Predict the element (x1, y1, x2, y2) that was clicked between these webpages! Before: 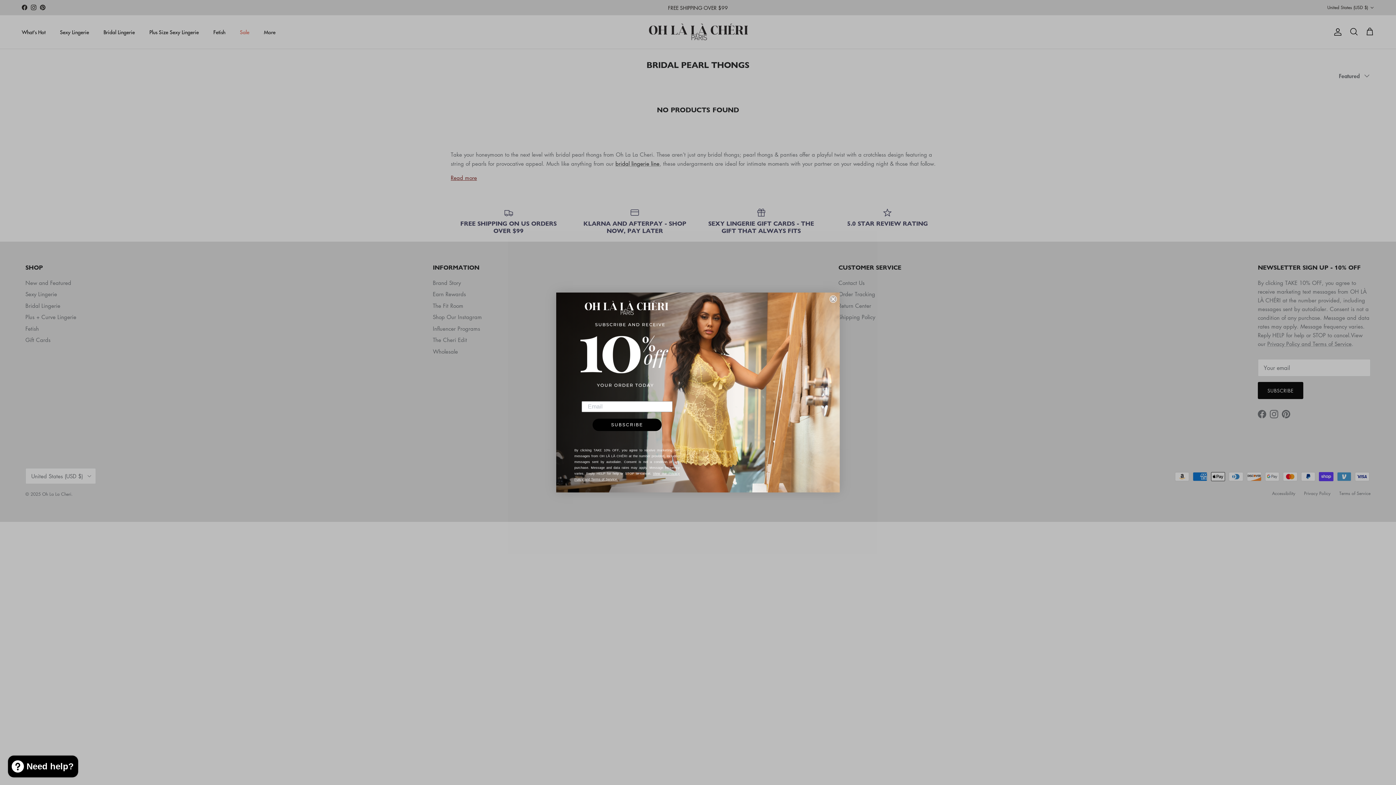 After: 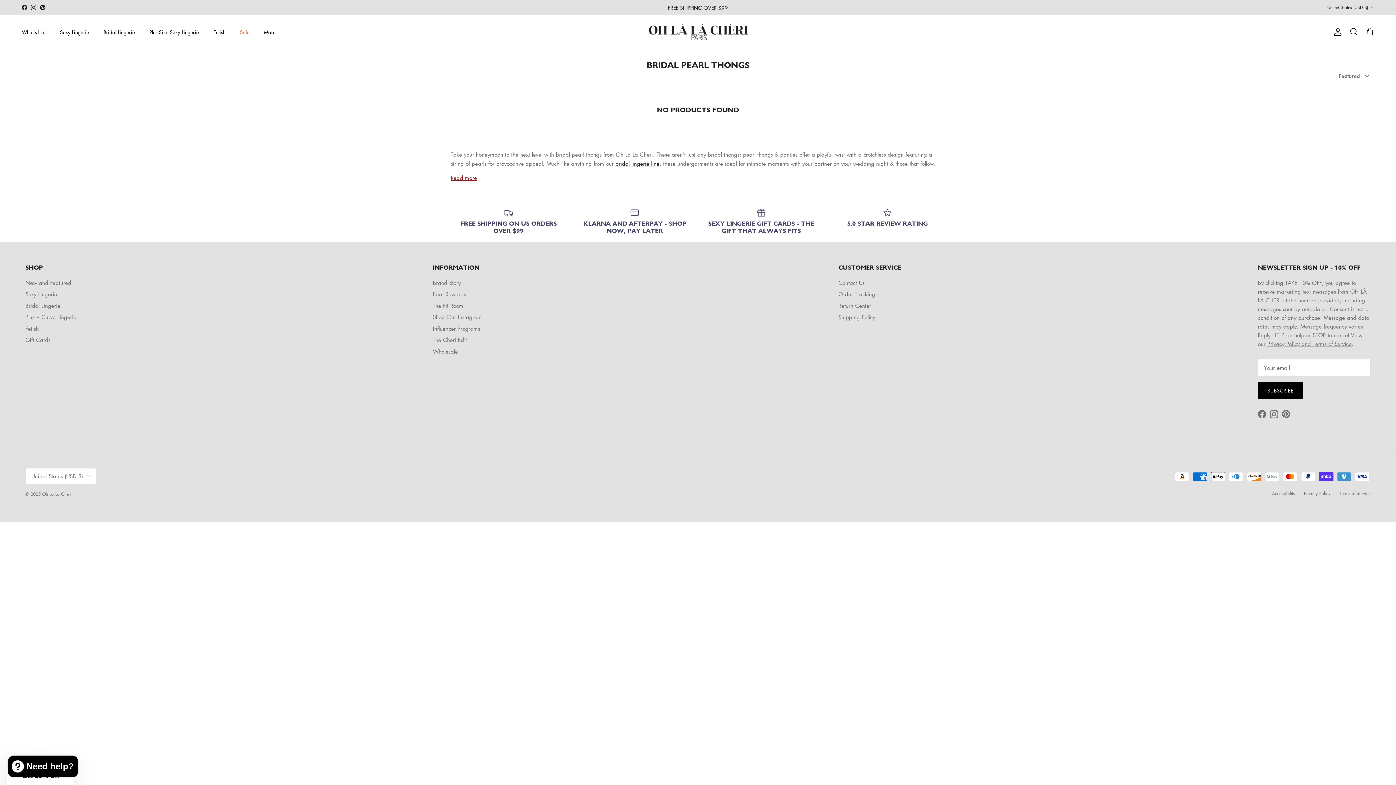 Action: bbox: (829, 295, 837, 302) label: Close dialog